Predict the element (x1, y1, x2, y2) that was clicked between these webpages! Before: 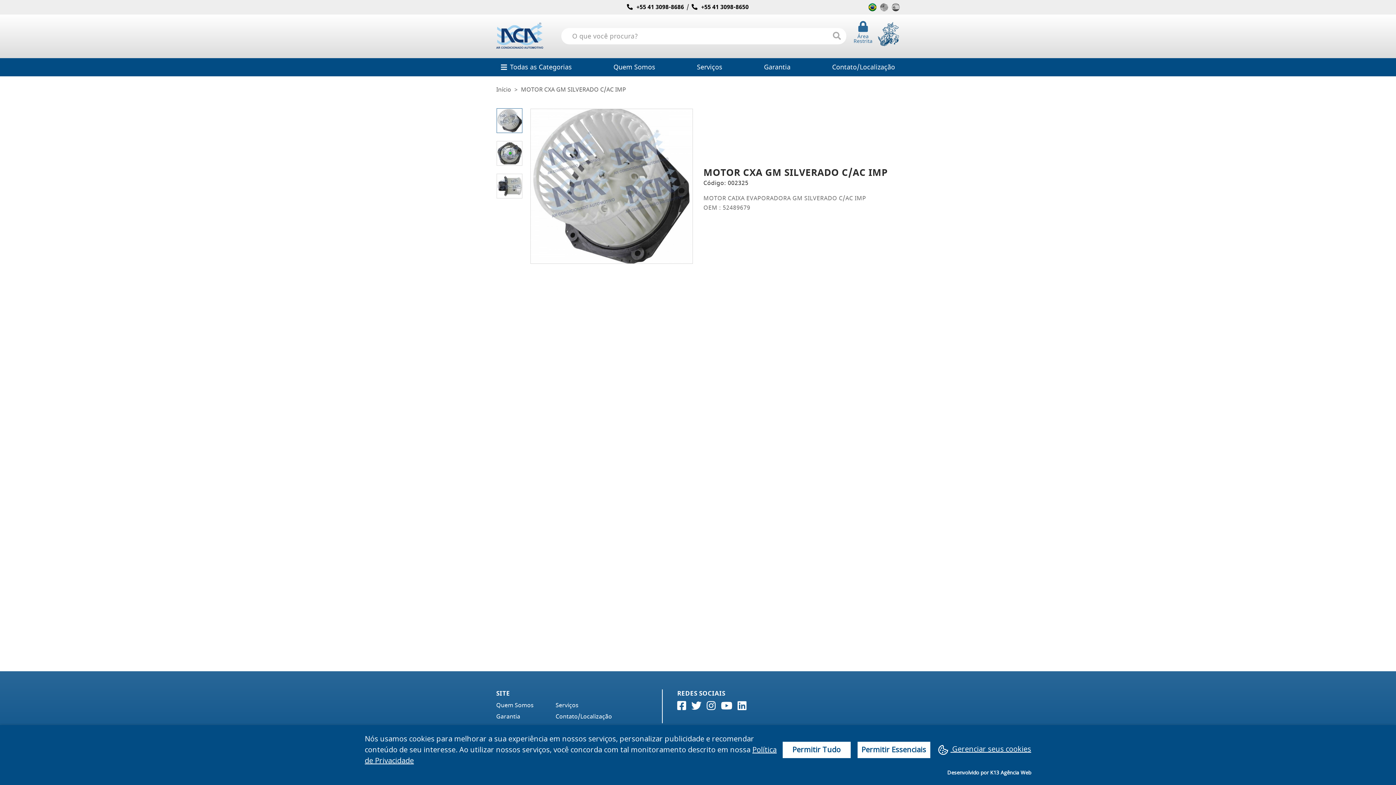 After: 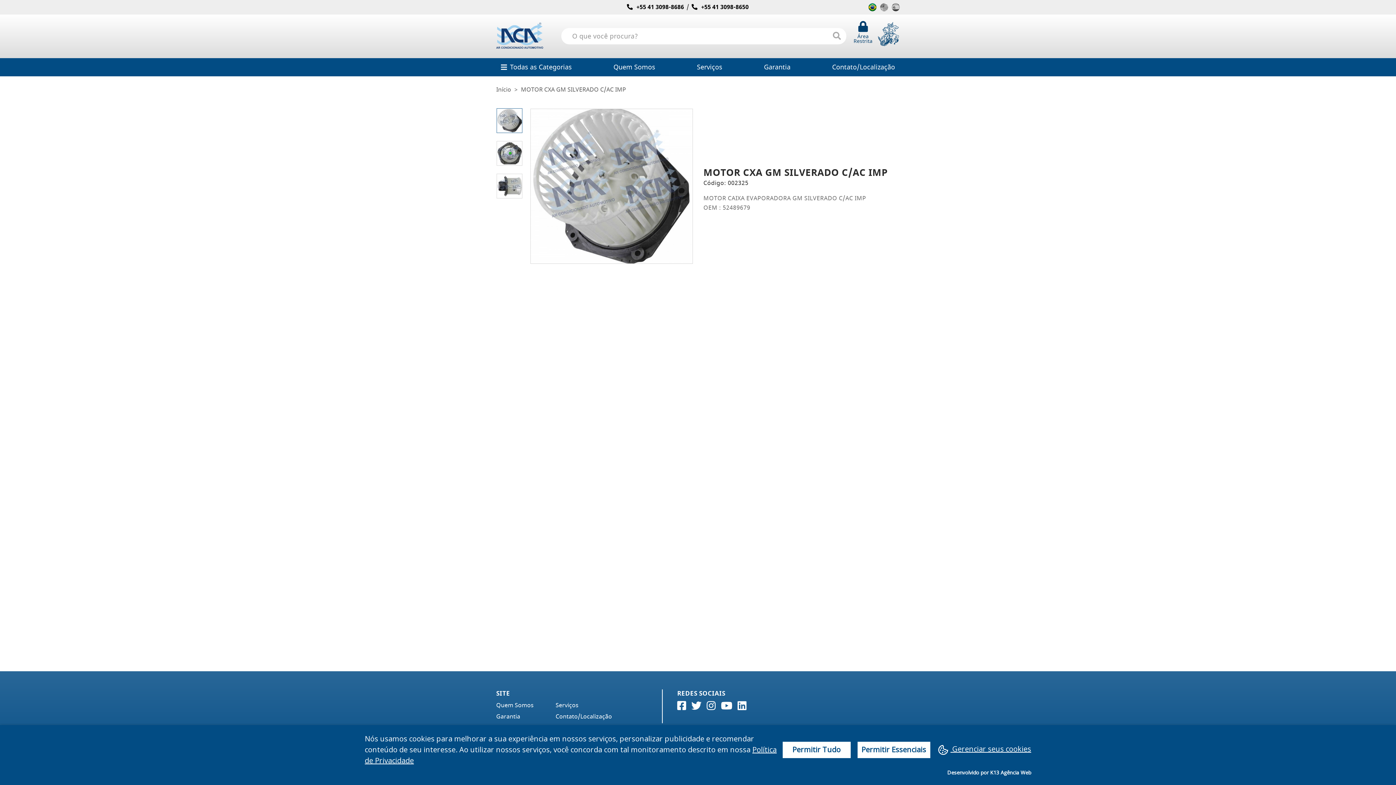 Action: label: Área Restrita bbox: (853, 21, 872, 44)